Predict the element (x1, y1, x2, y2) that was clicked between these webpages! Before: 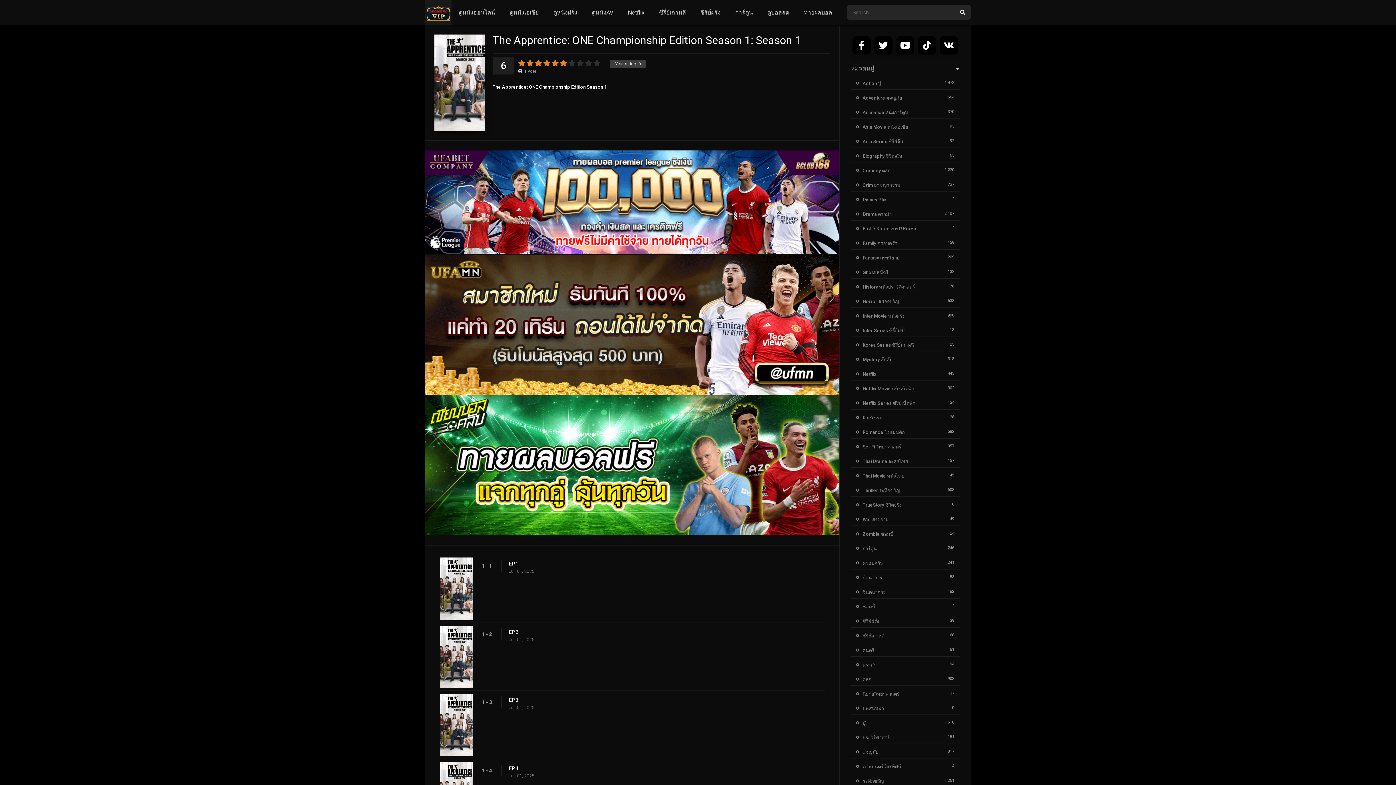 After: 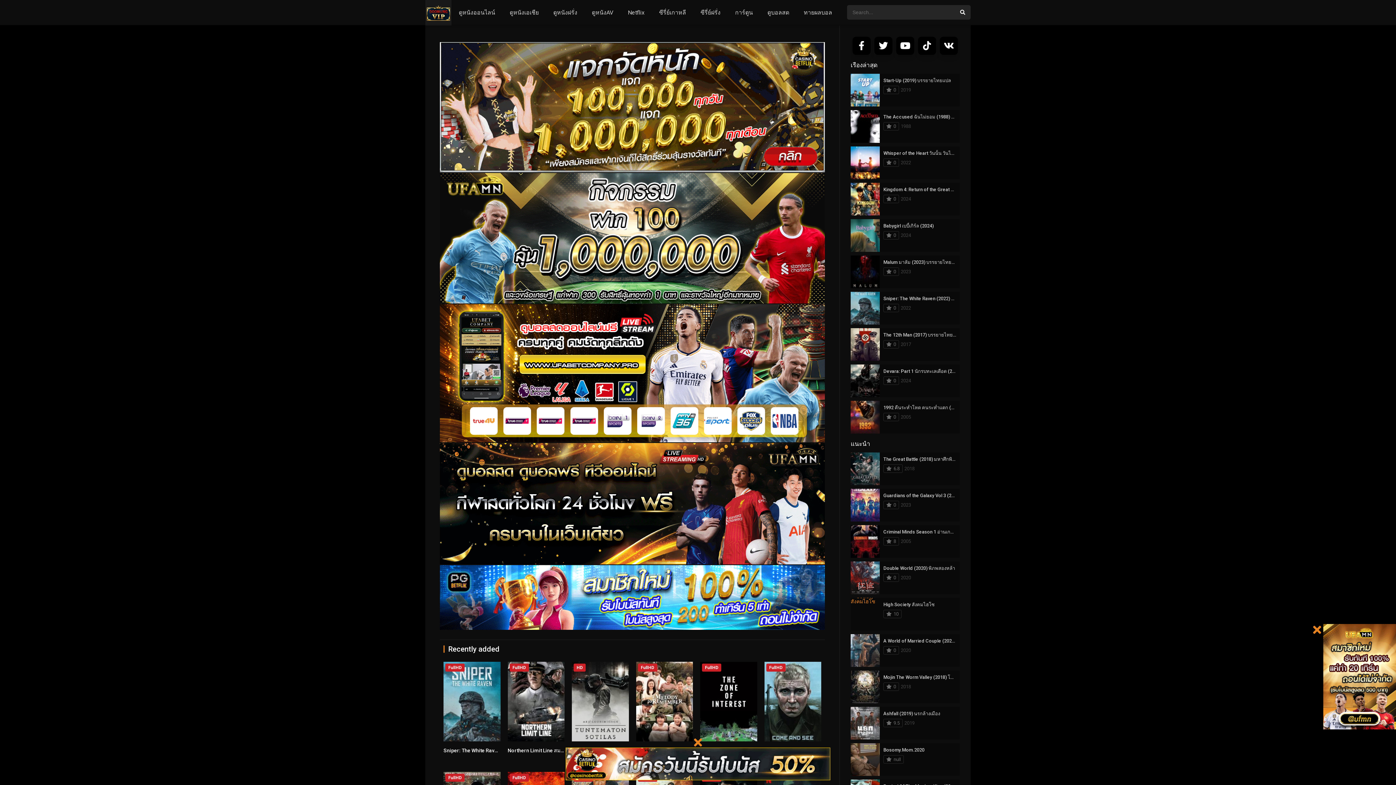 Action: bbox: (856, 517, 889, 522) label: War สงคราม